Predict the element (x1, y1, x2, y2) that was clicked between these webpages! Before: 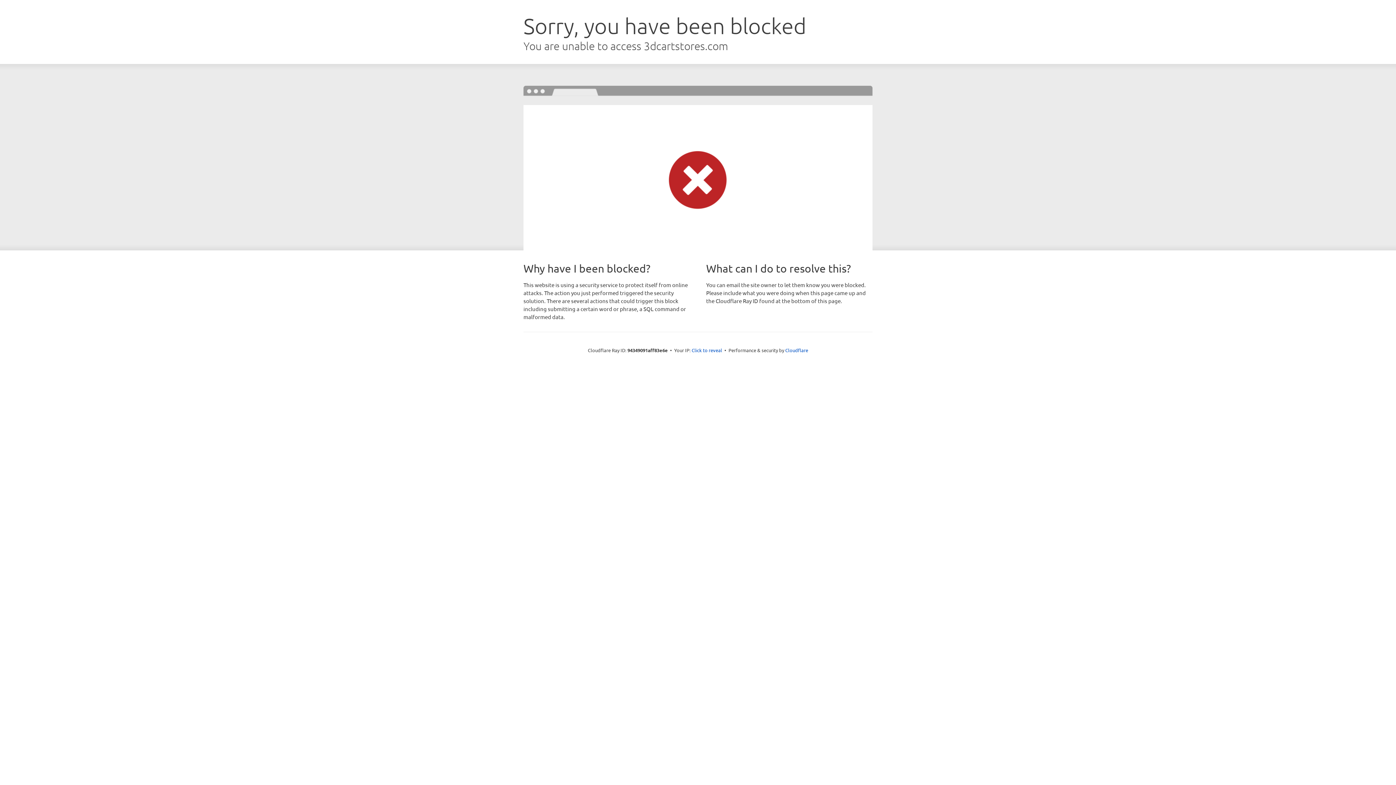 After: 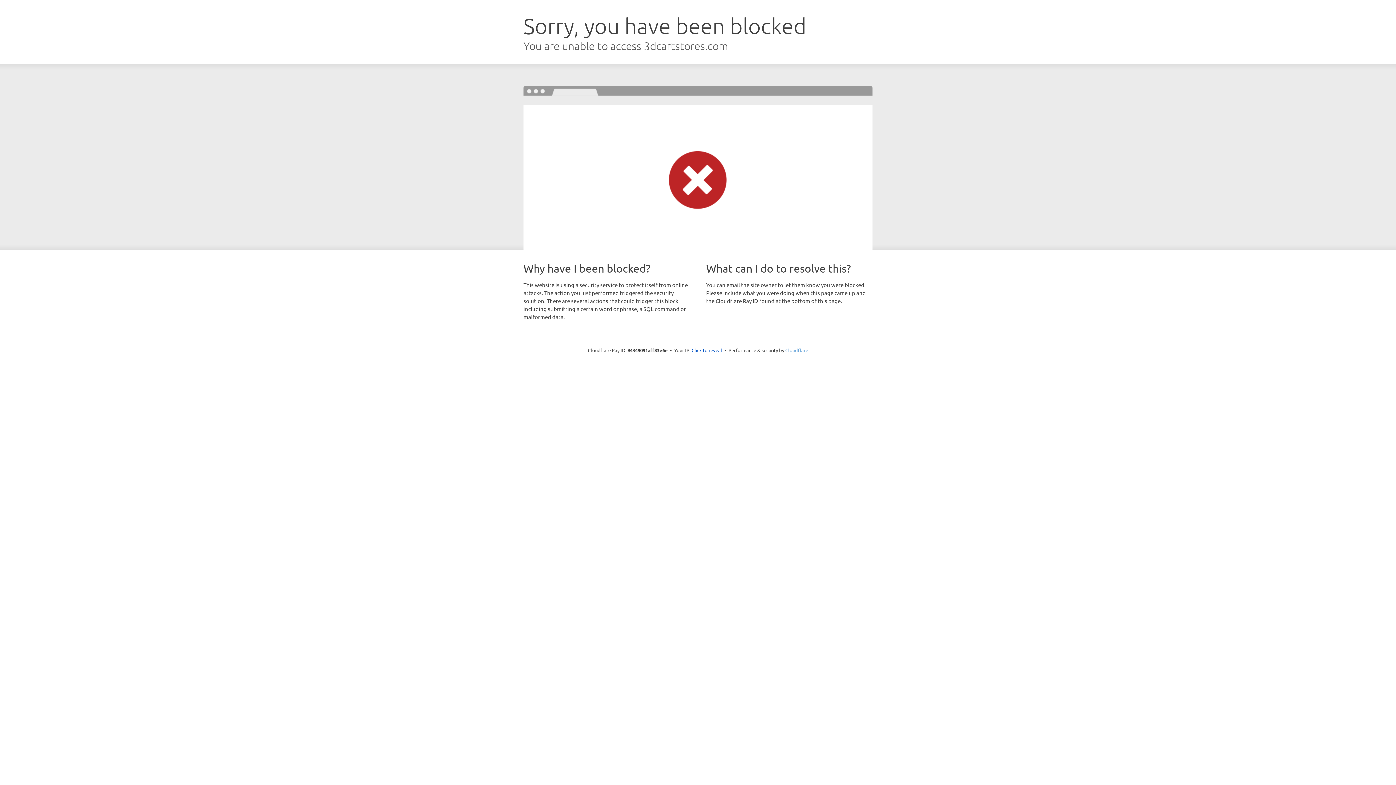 Action: bbox: (785, 347, 808, 353) label: Cloudflare